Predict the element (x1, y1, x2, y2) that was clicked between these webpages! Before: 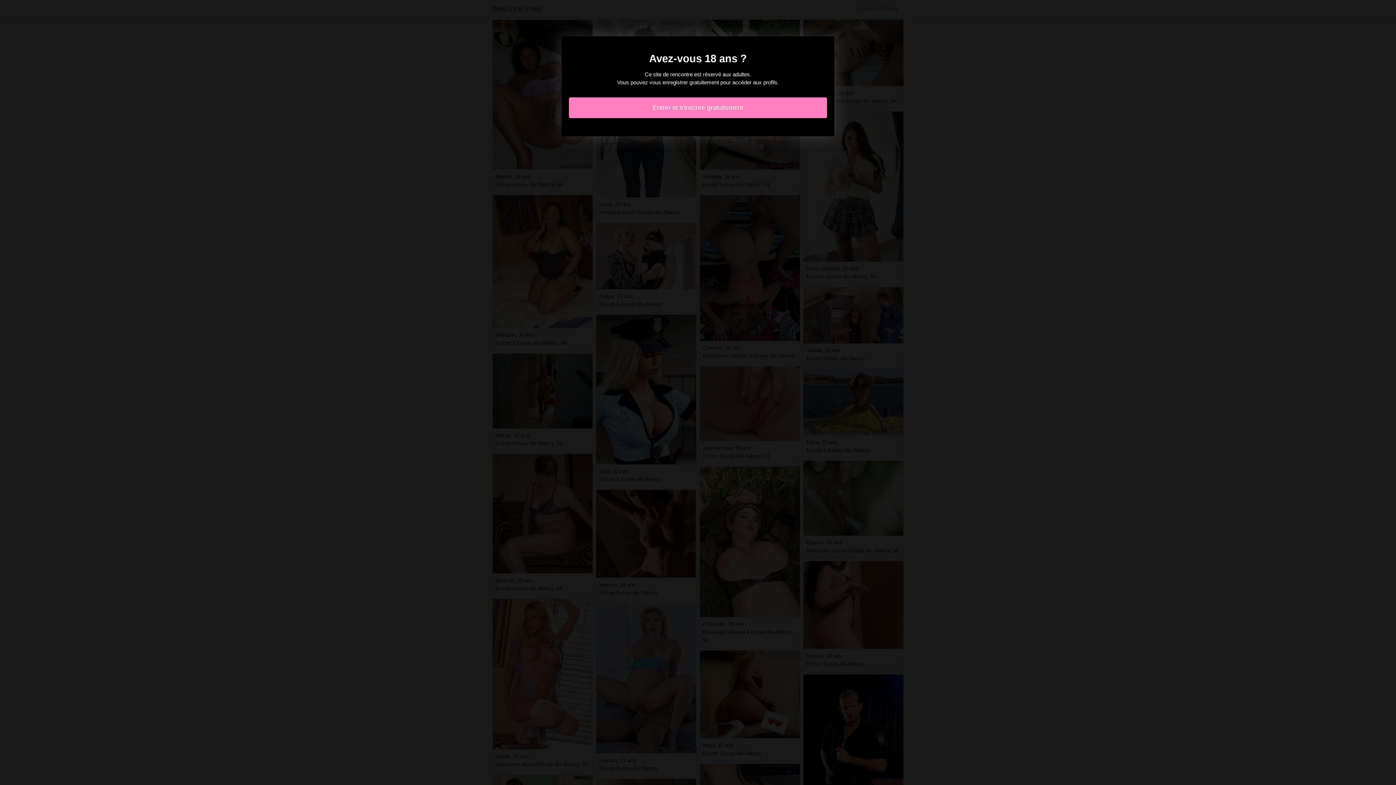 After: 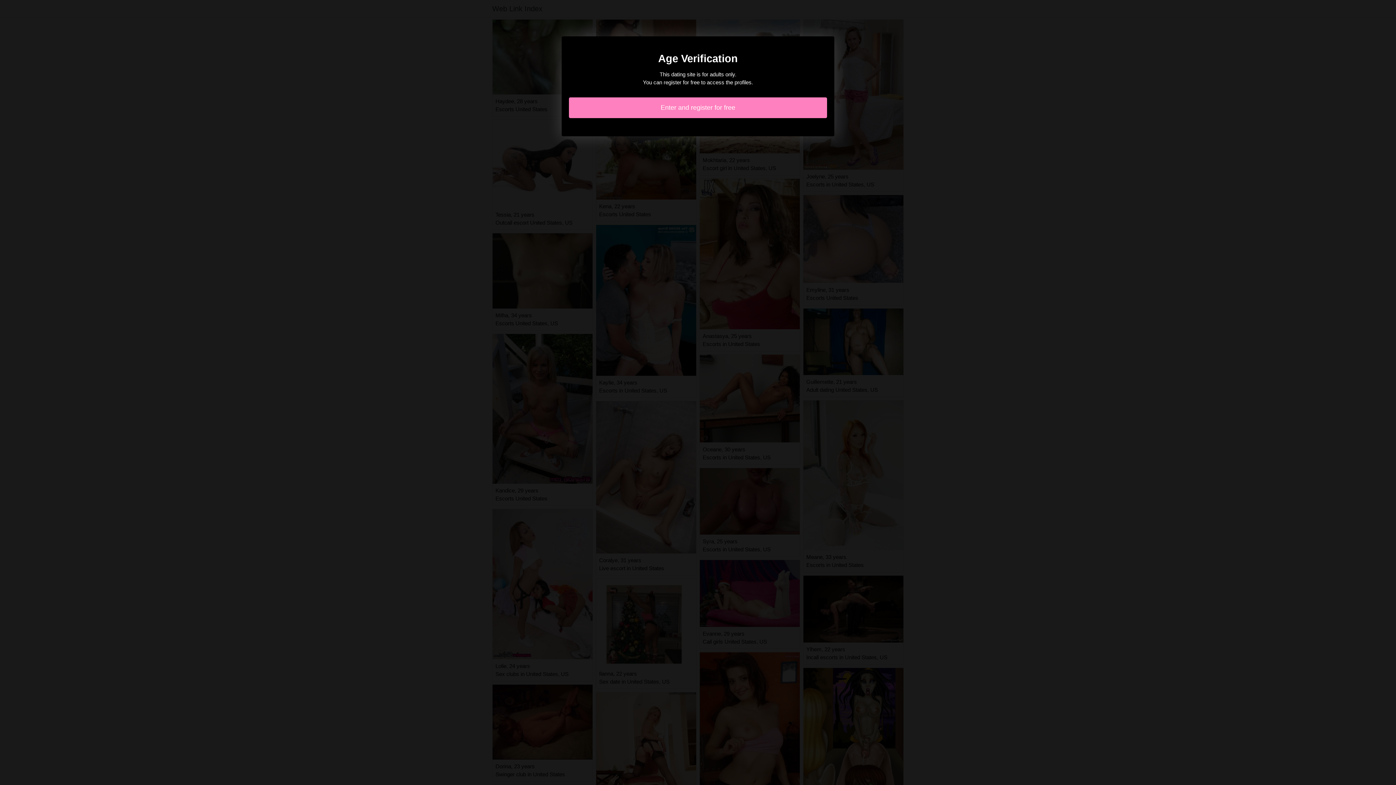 Action: label: Entrer et s'inscrire gratuitement bbox: (569, 97, 827, 118)